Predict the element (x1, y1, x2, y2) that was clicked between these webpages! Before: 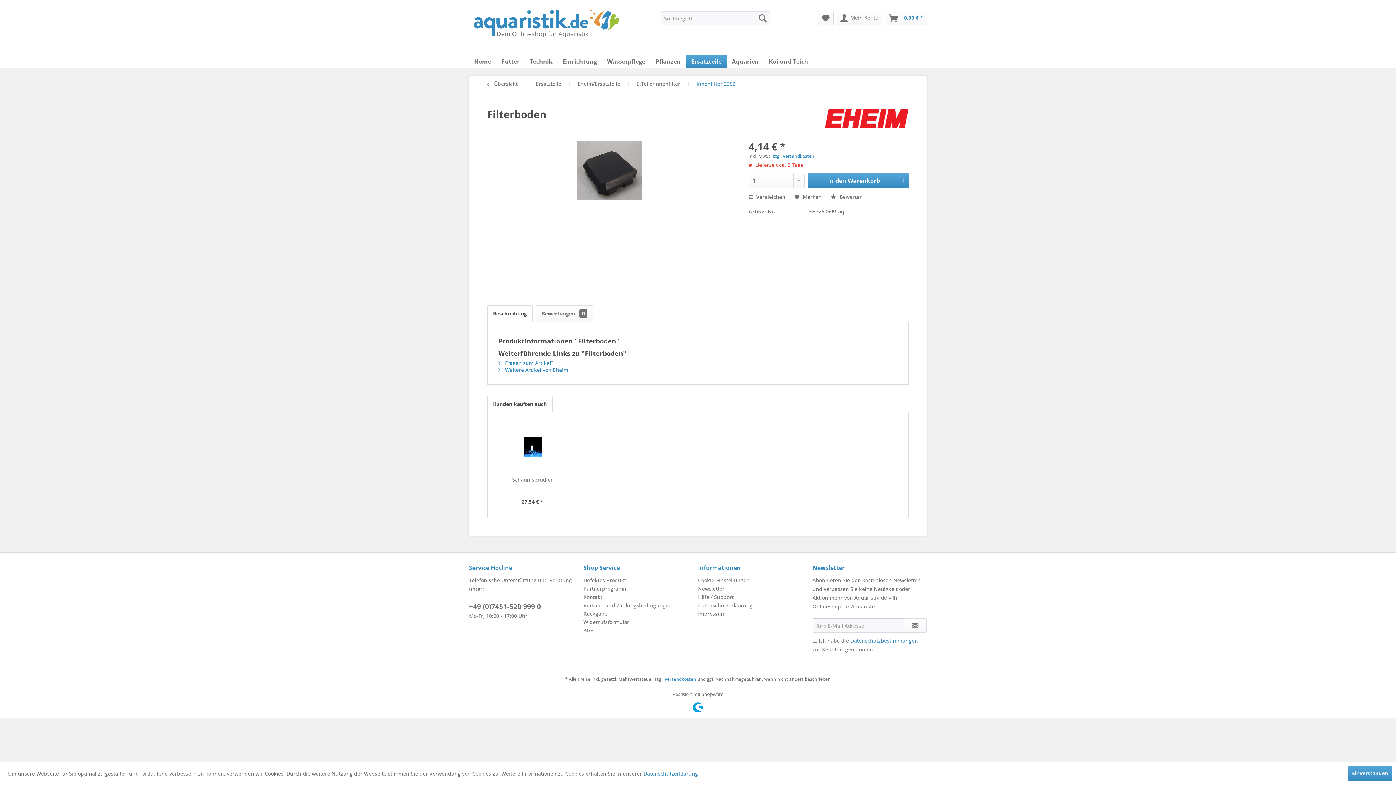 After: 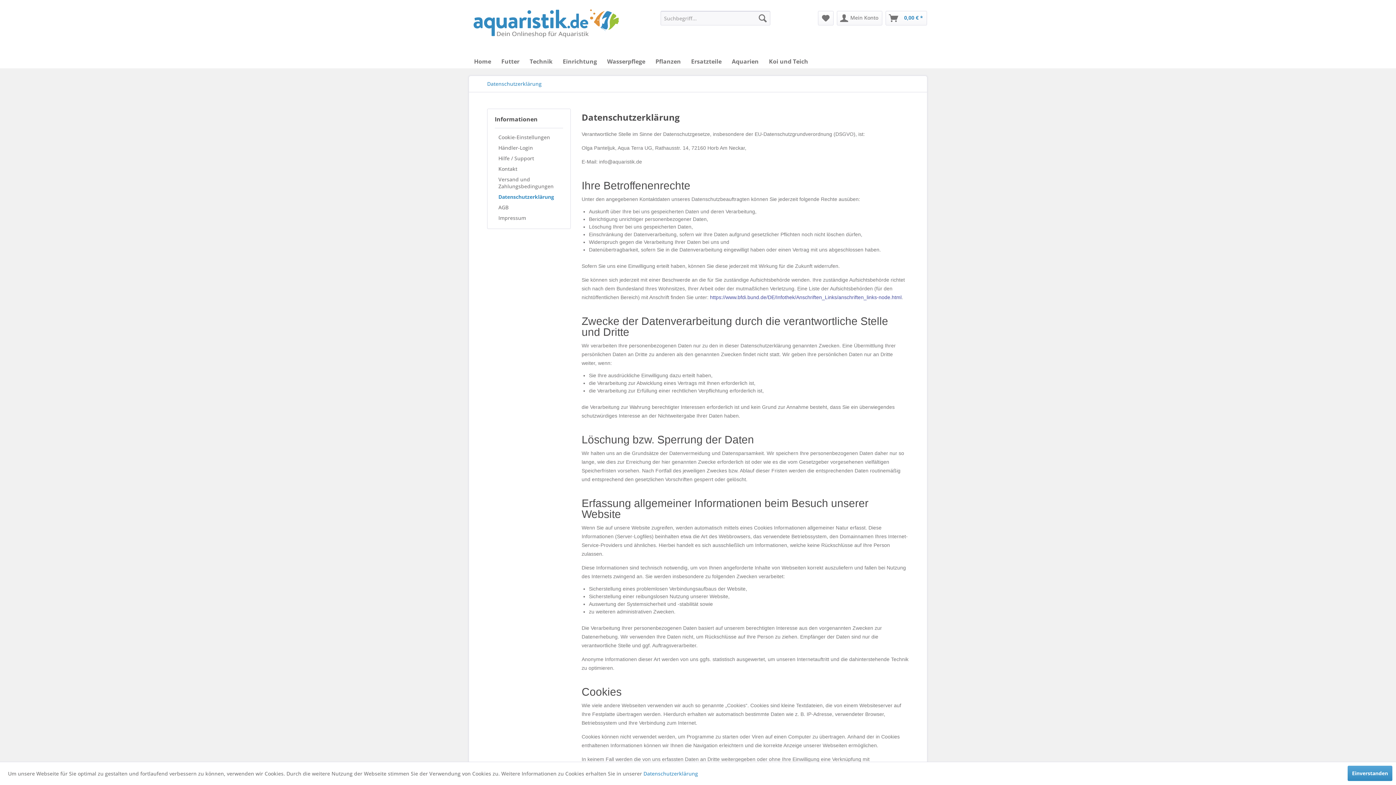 Action: label: Datenschutzerklärung bbox: (643, 770, 698, 777)